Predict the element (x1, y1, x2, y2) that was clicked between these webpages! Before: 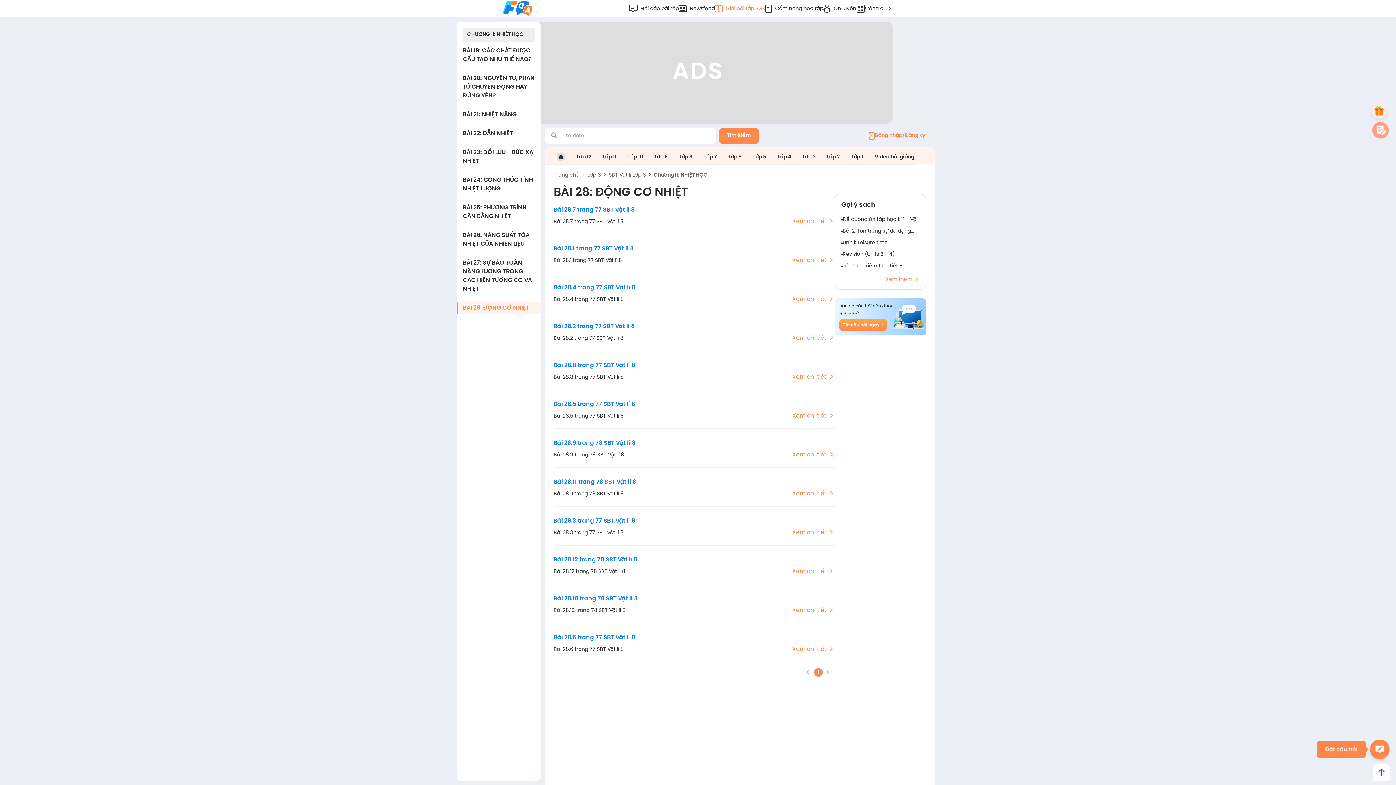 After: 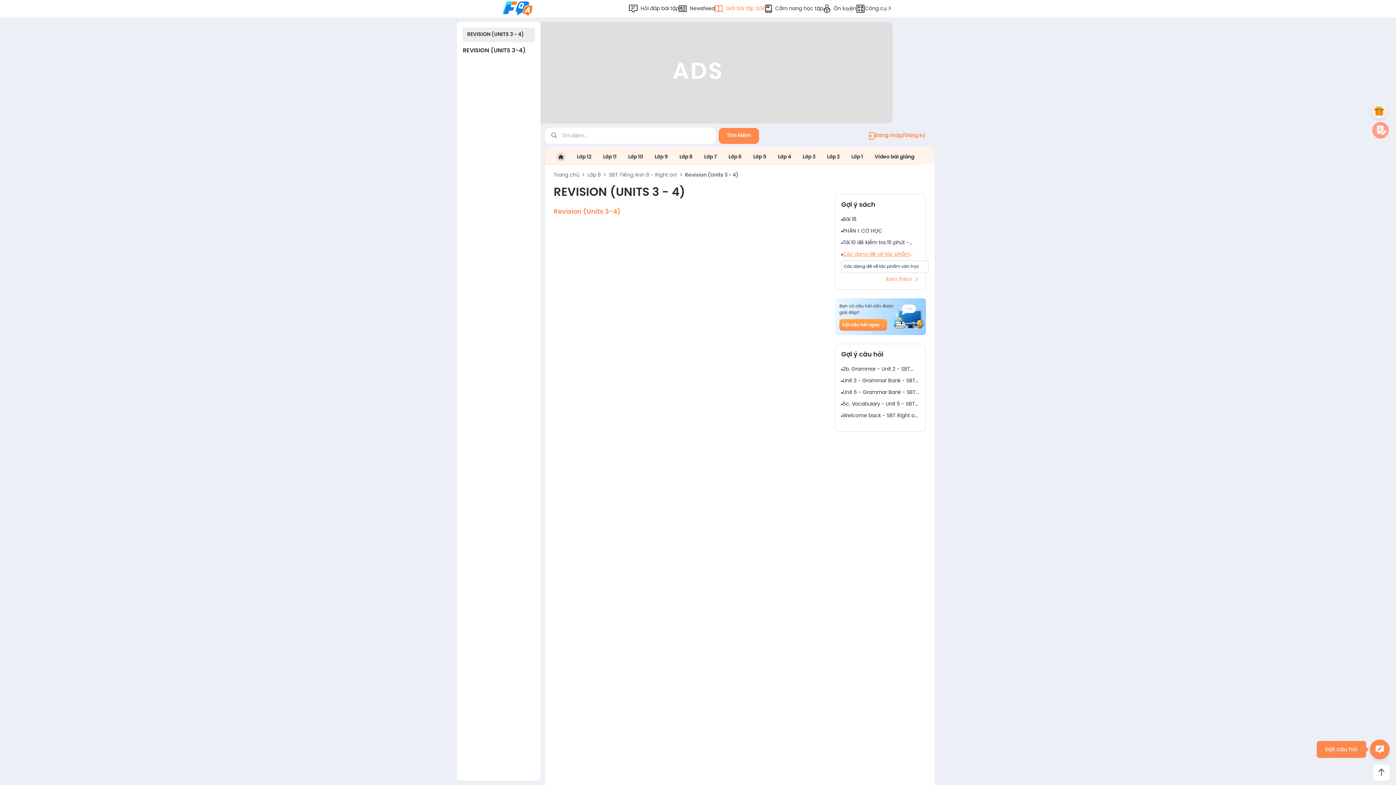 Action: label: Revision (Units 3 - 4) bbox: (841, 251, 920, 258)